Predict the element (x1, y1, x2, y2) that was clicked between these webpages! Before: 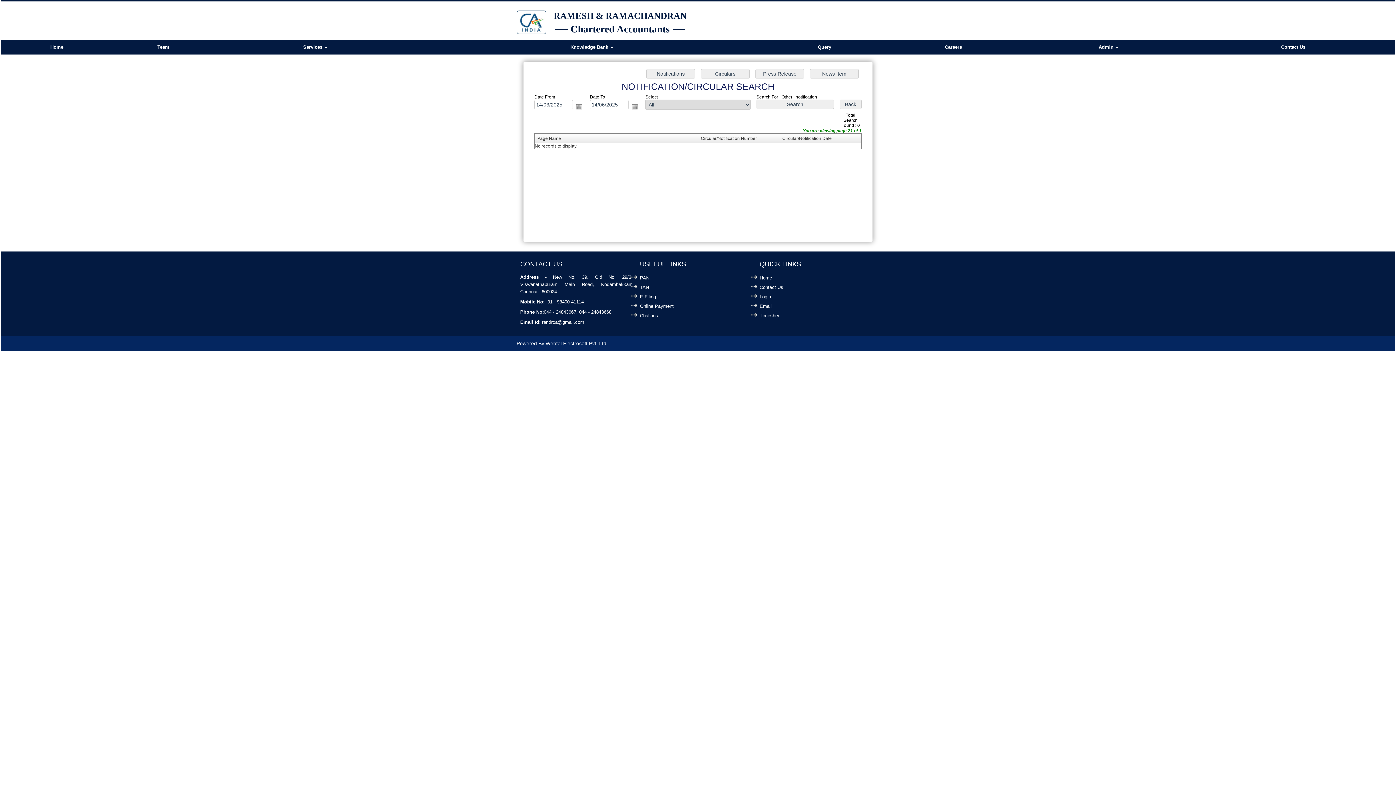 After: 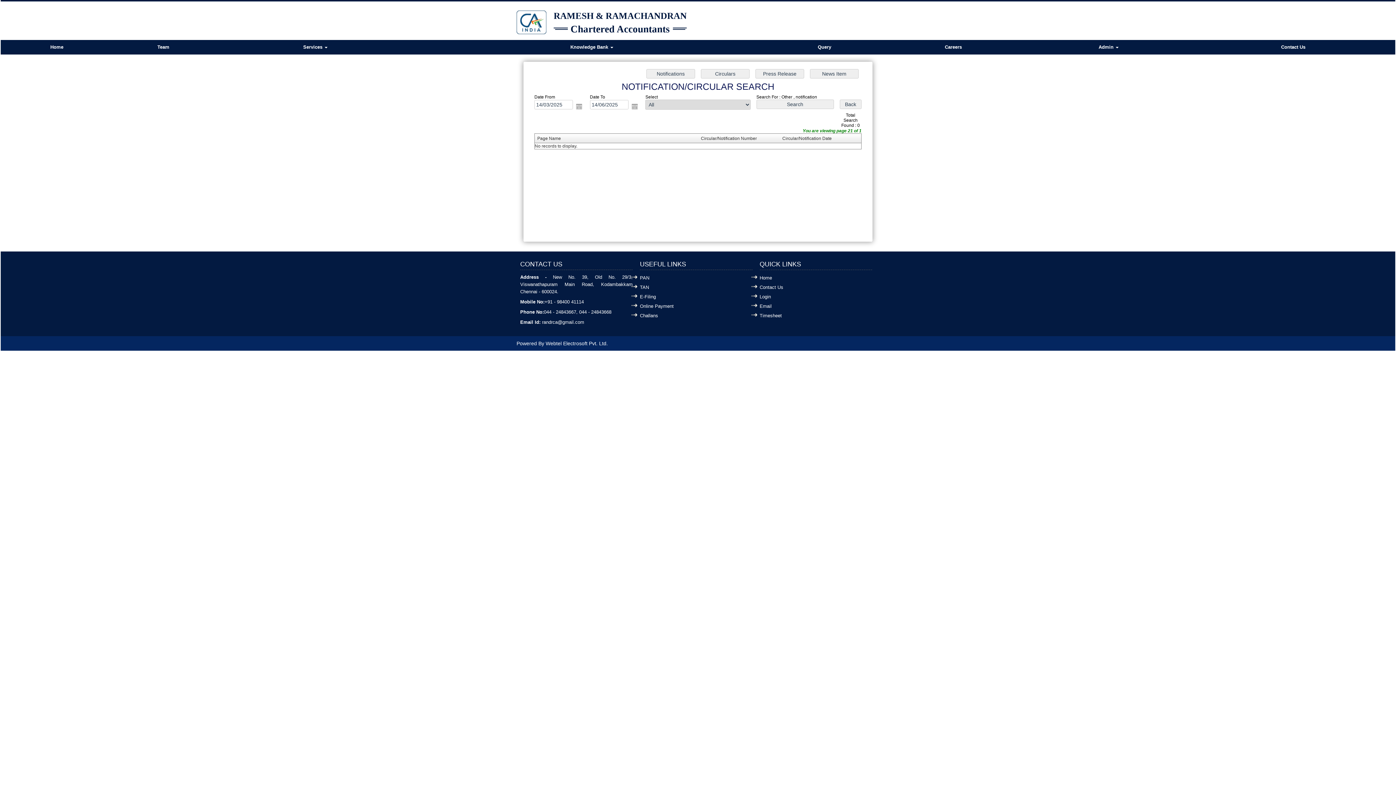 Action: bbox: (545, 340, 608, 346) label: Webtel Electrosoft Pvt. Ltd.